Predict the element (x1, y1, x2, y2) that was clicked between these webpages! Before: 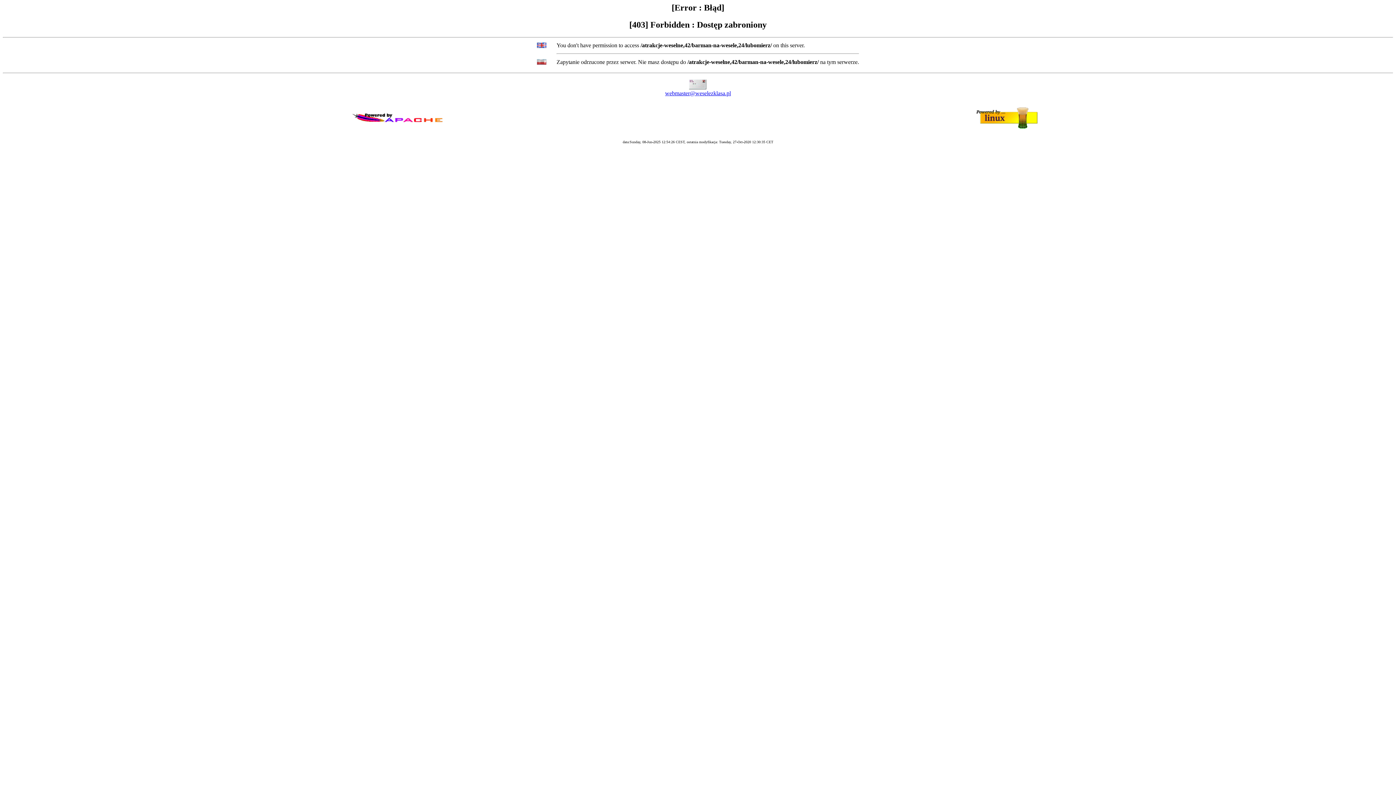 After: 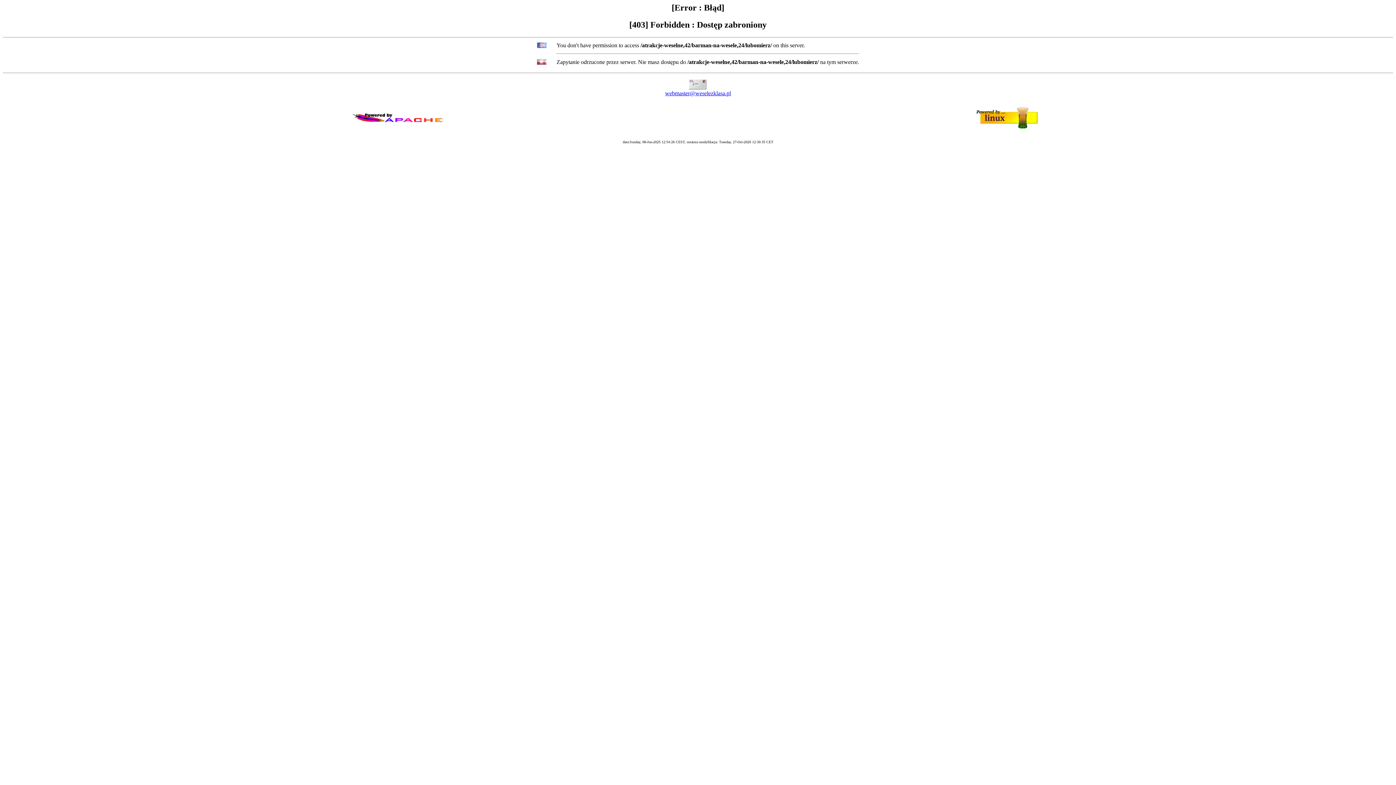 Action: bbox: (665, 90, 731, 96) label: webmaster@weselezklasa.pl